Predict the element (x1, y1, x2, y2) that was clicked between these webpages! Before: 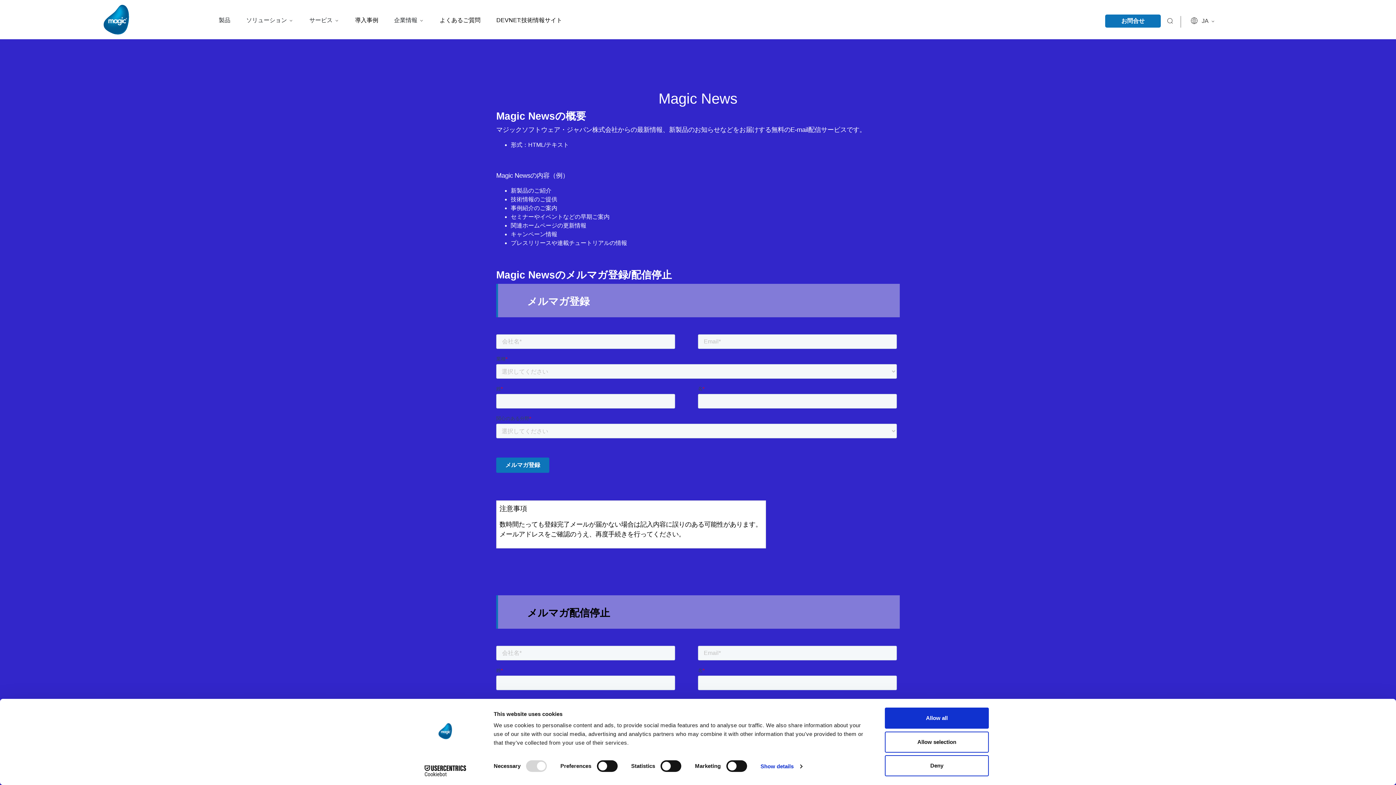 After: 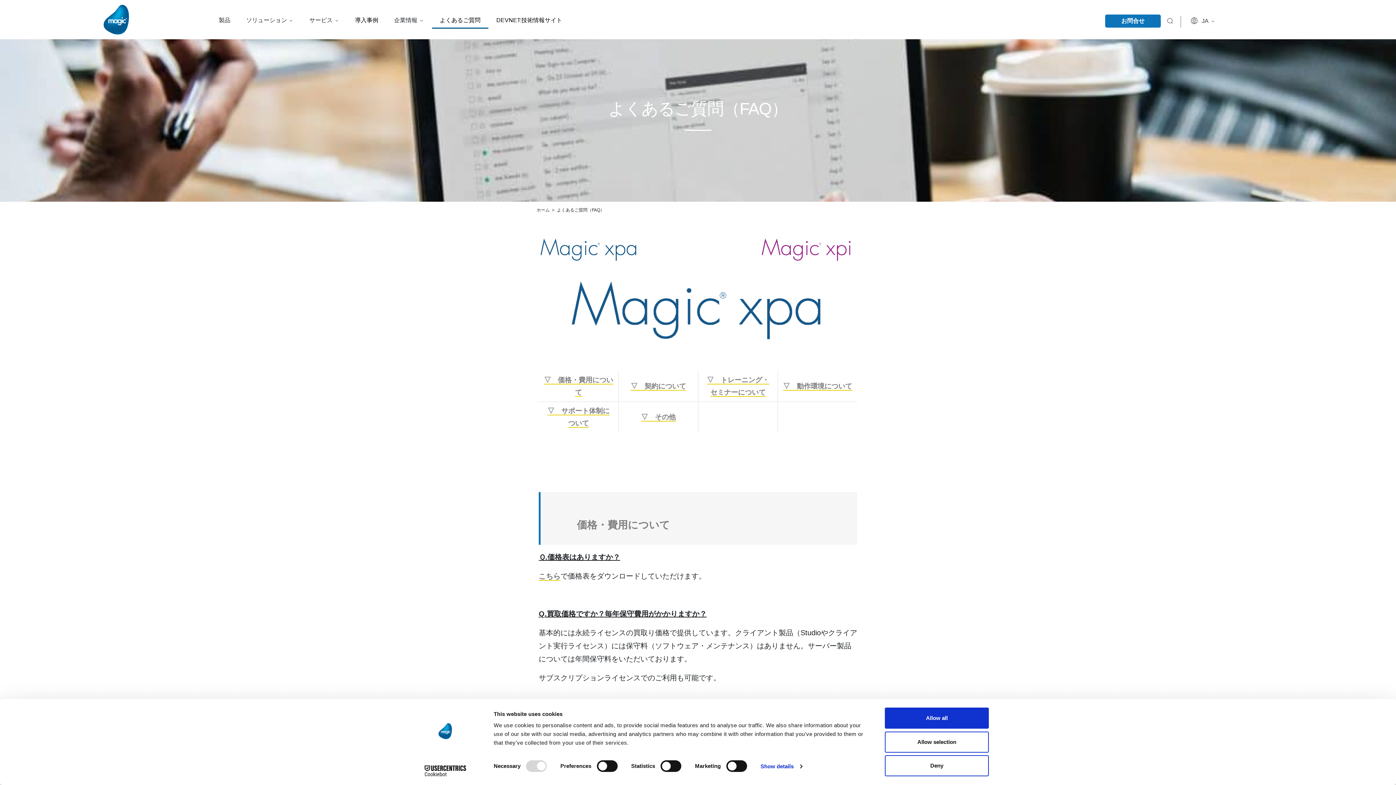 Action: bbox: (431, 12, 488, 28) label: よくあるご質問